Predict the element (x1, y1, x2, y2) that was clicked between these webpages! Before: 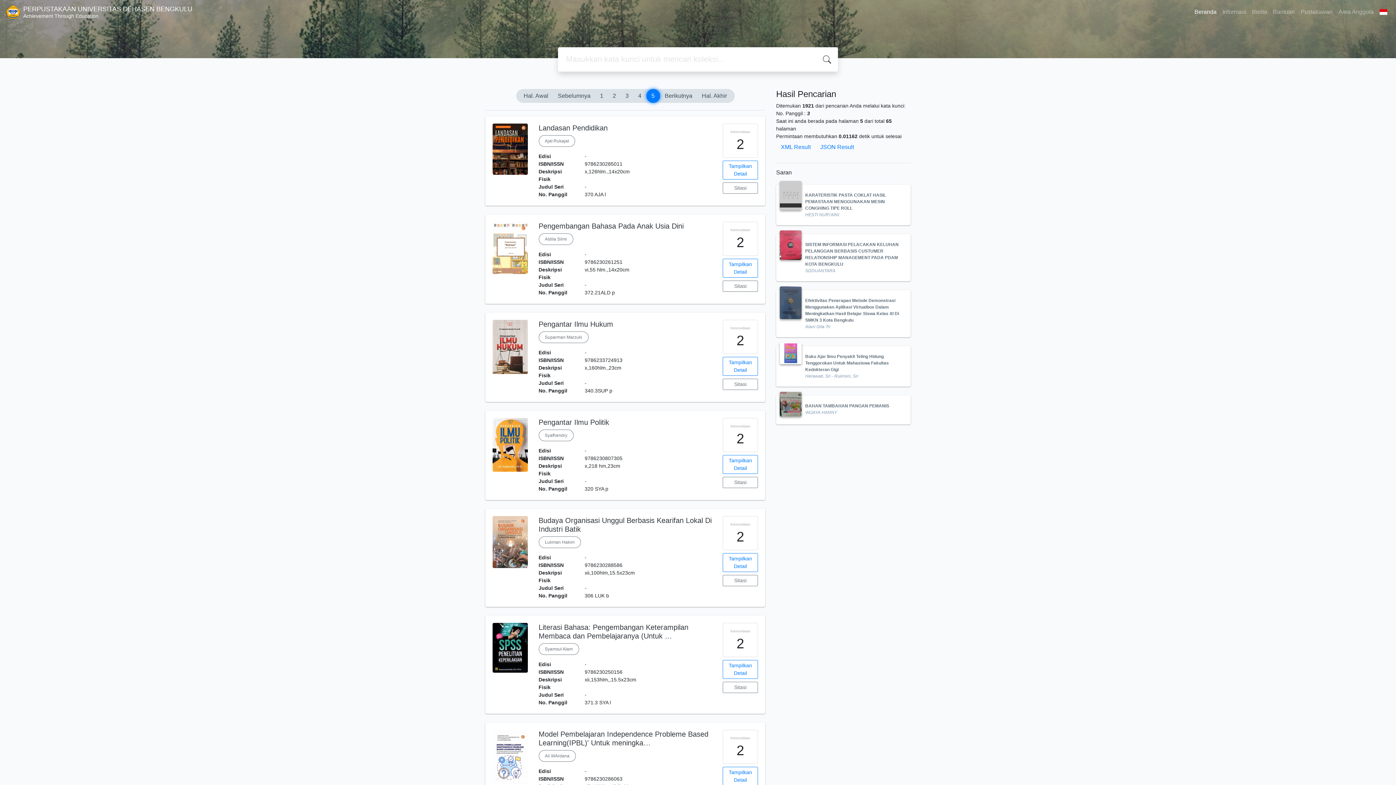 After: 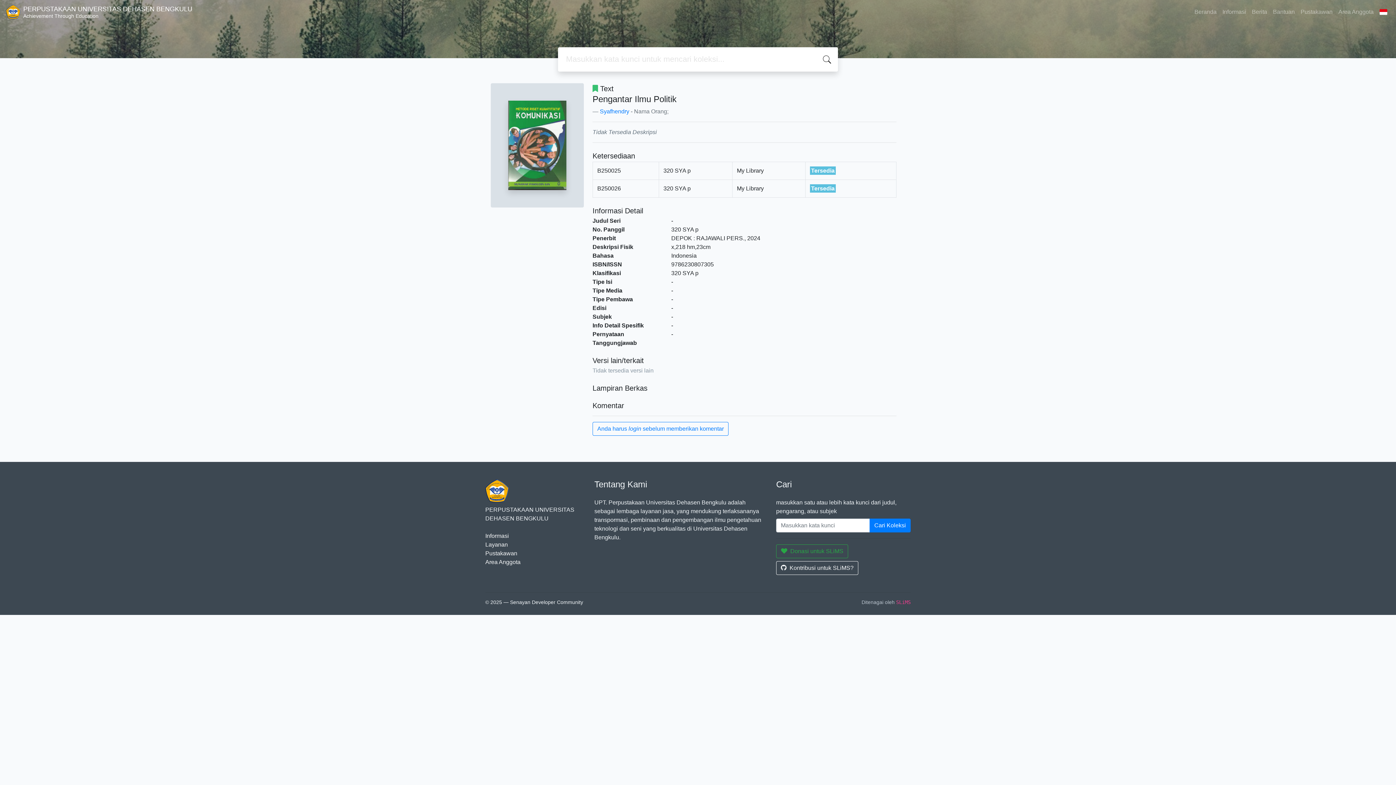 Action: bbox: (538, 418, 609, 426) label: Pengantar Ilmu Politik